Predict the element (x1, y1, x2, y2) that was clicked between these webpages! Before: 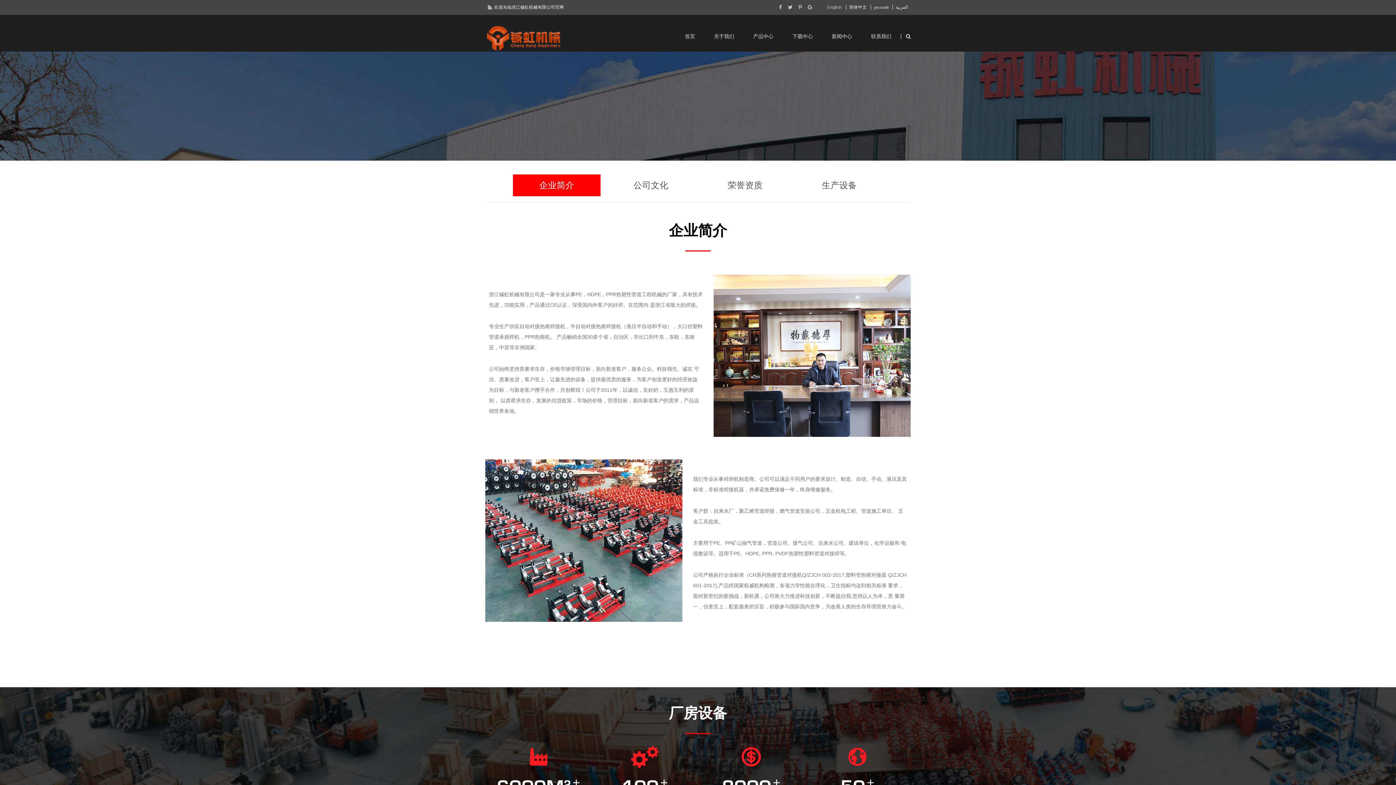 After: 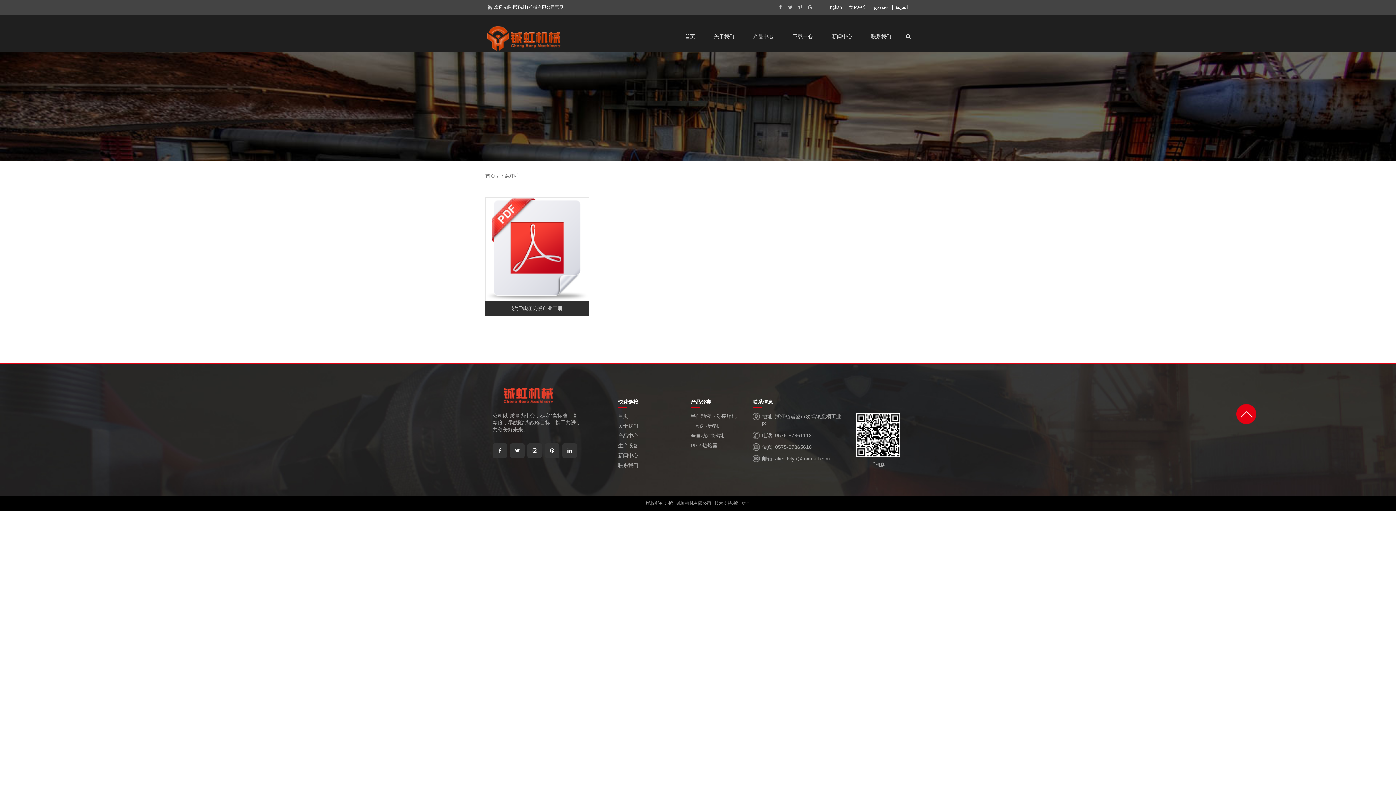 Action: label: 下载中心 bbox: (783, 33, 822, 39)